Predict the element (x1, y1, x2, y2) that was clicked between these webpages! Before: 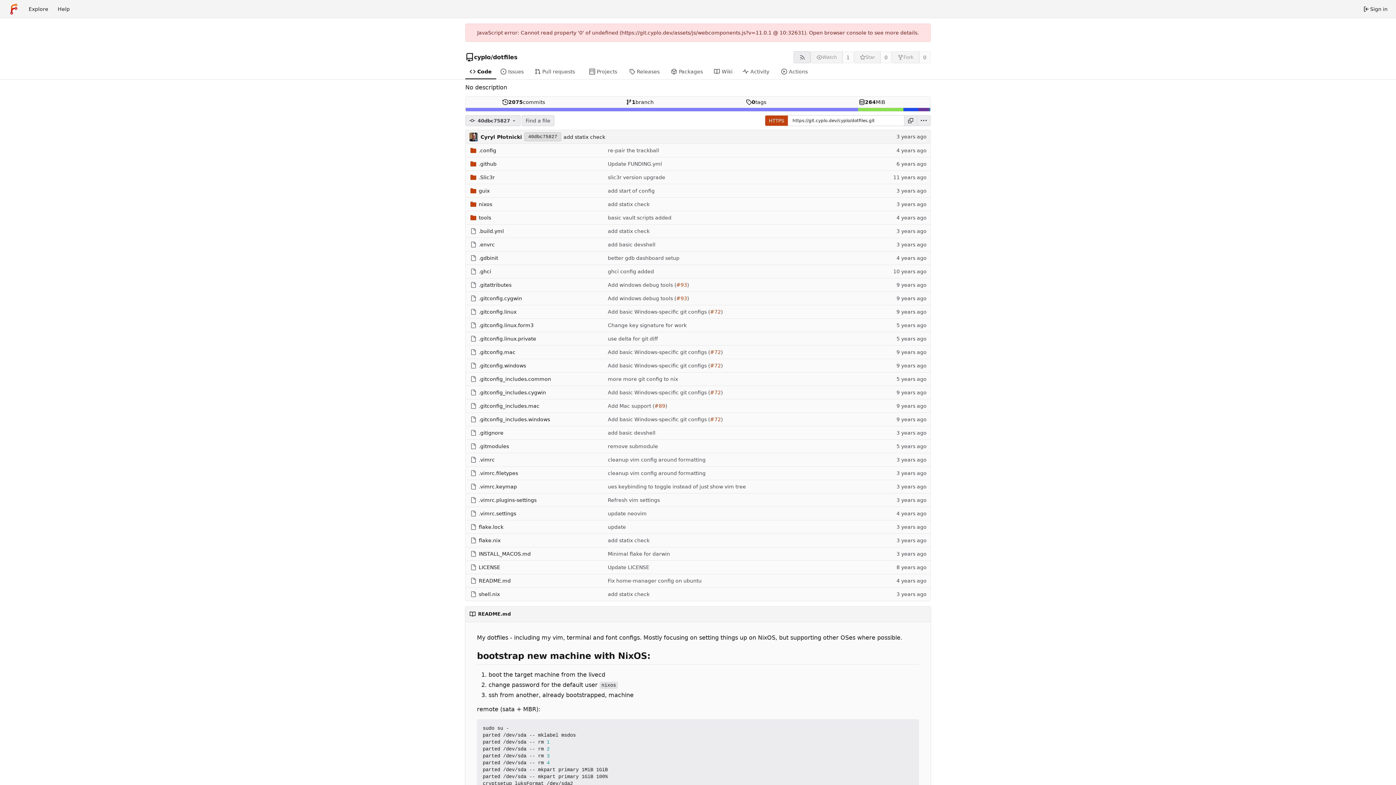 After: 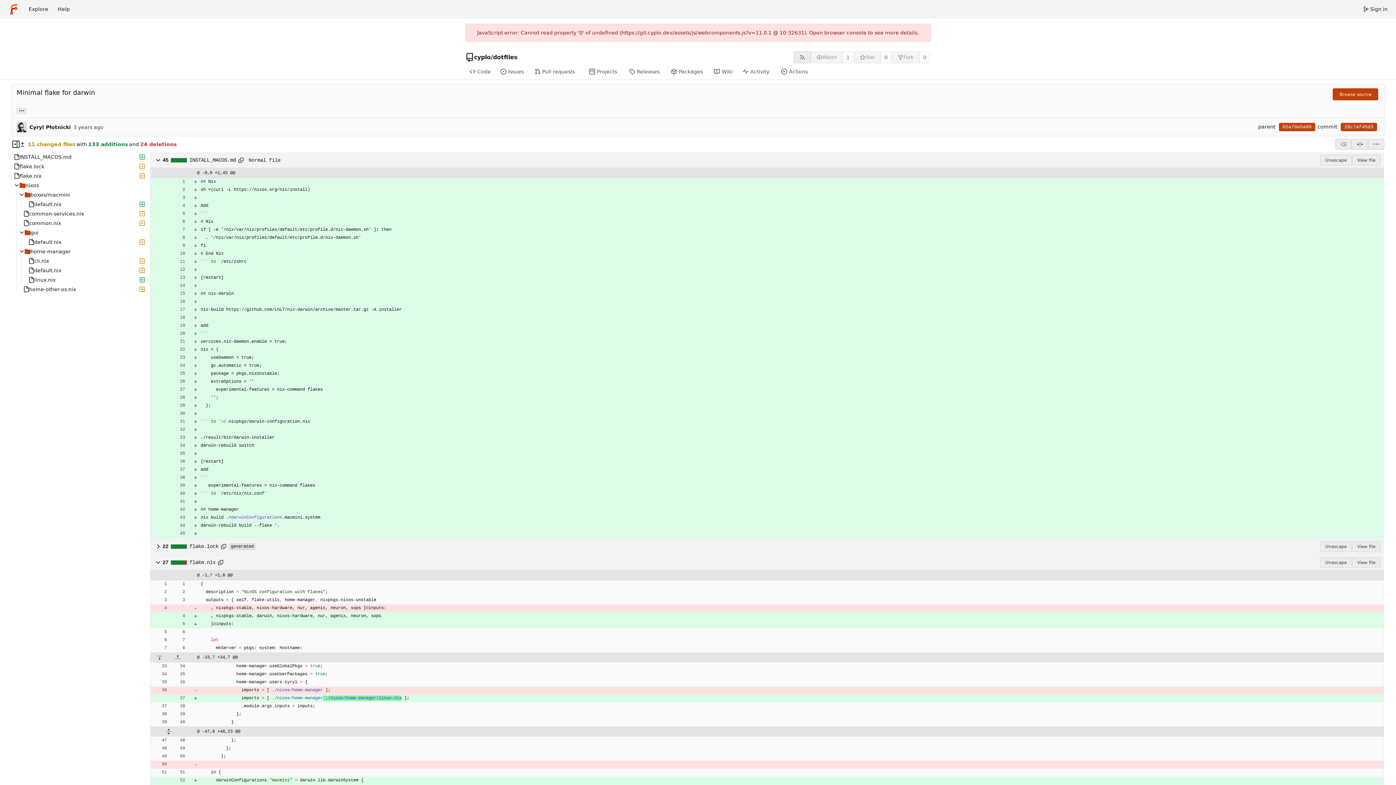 Action: bbox: (608, 548, 670, 560) label: Minimal flake for darwin